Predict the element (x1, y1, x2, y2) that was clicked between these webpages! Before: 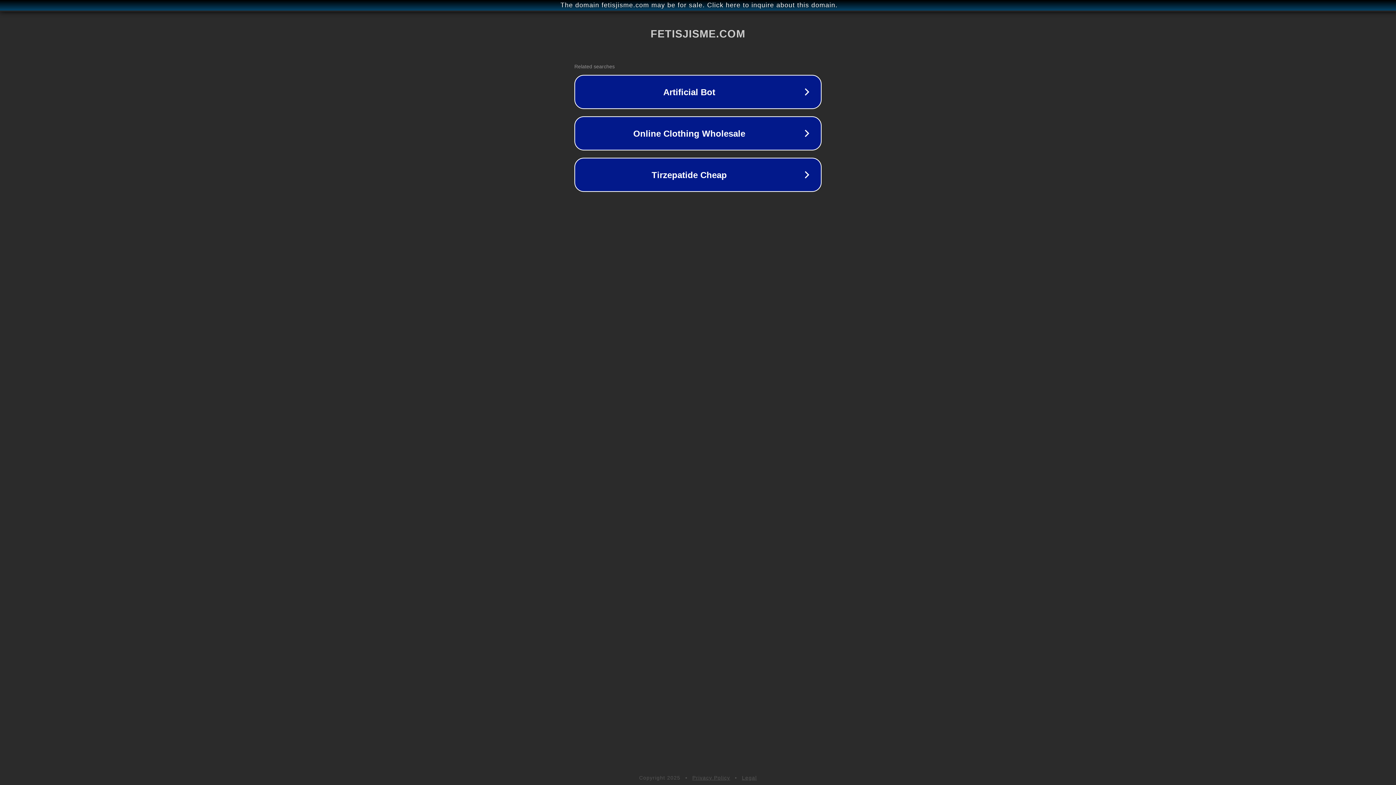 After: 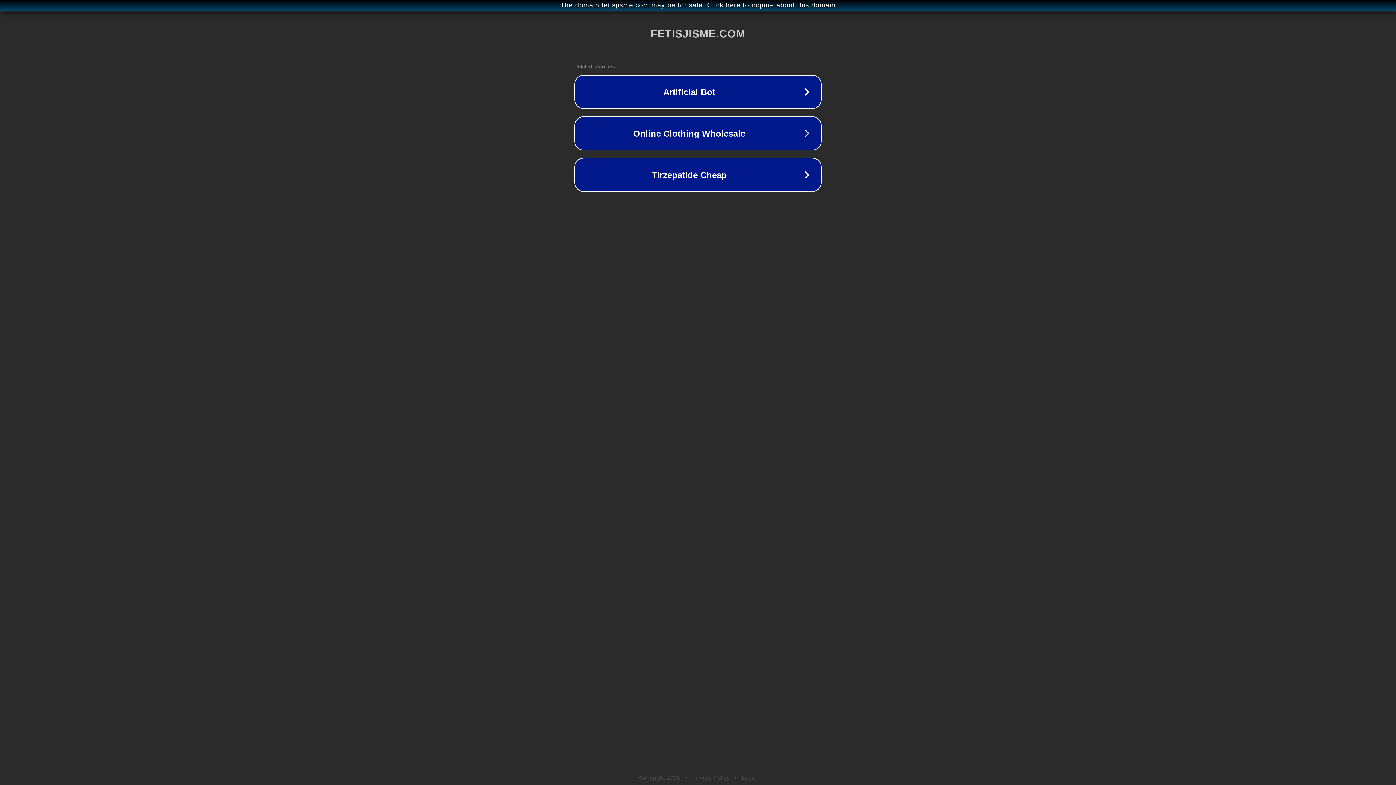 Action: label: Legal bbox: (742, 775, 757, 781)